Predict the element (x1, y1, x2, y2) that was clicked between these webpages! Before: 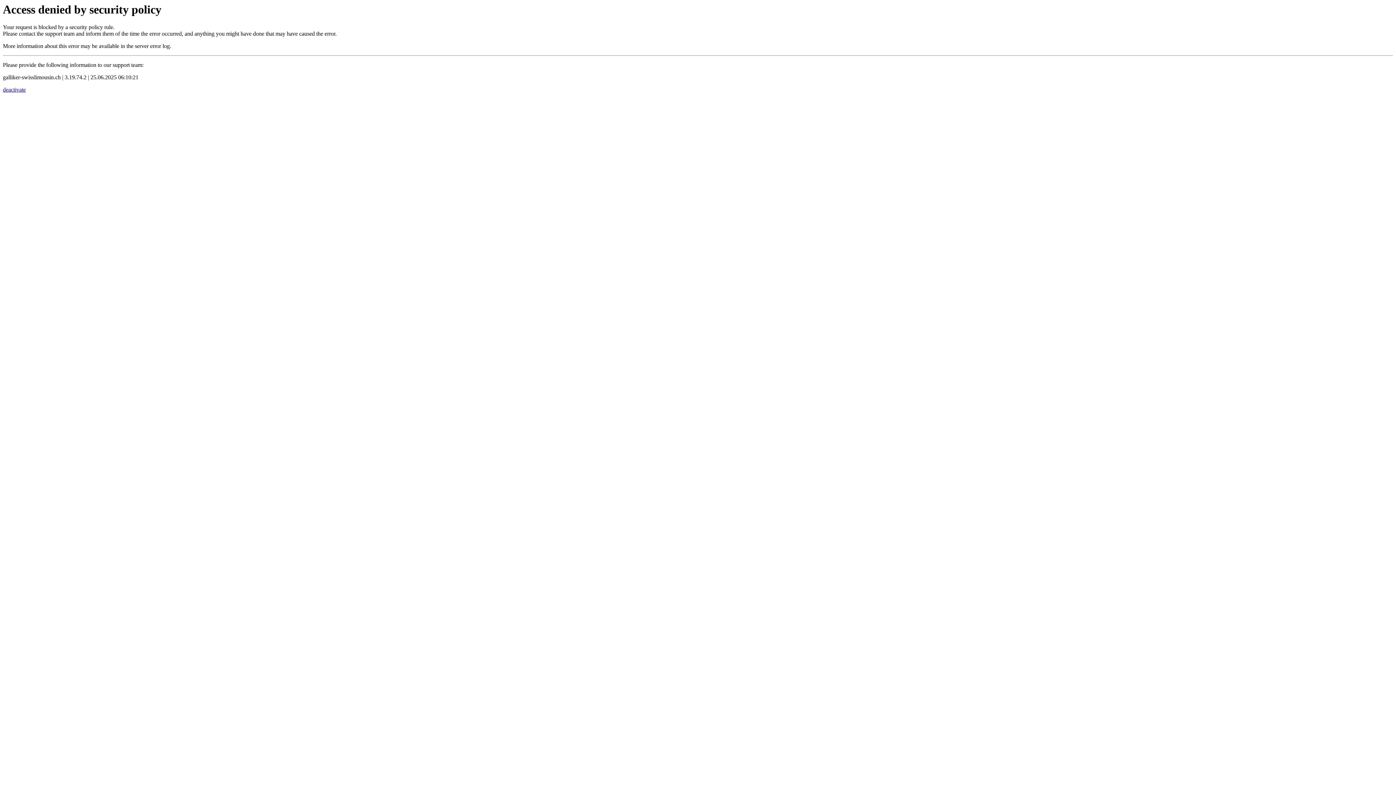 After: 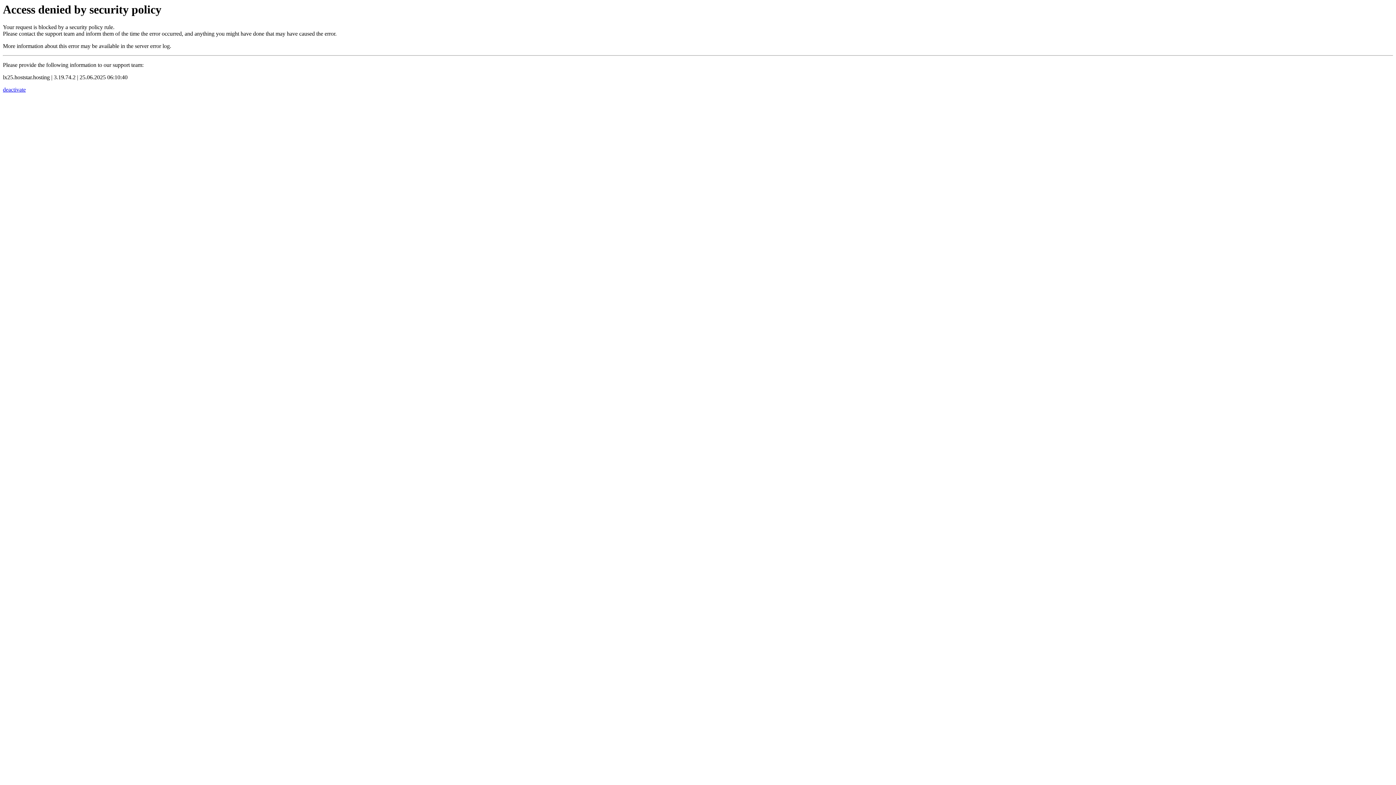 Action: bbox: (2, 86, 25, 92) label: deactivate